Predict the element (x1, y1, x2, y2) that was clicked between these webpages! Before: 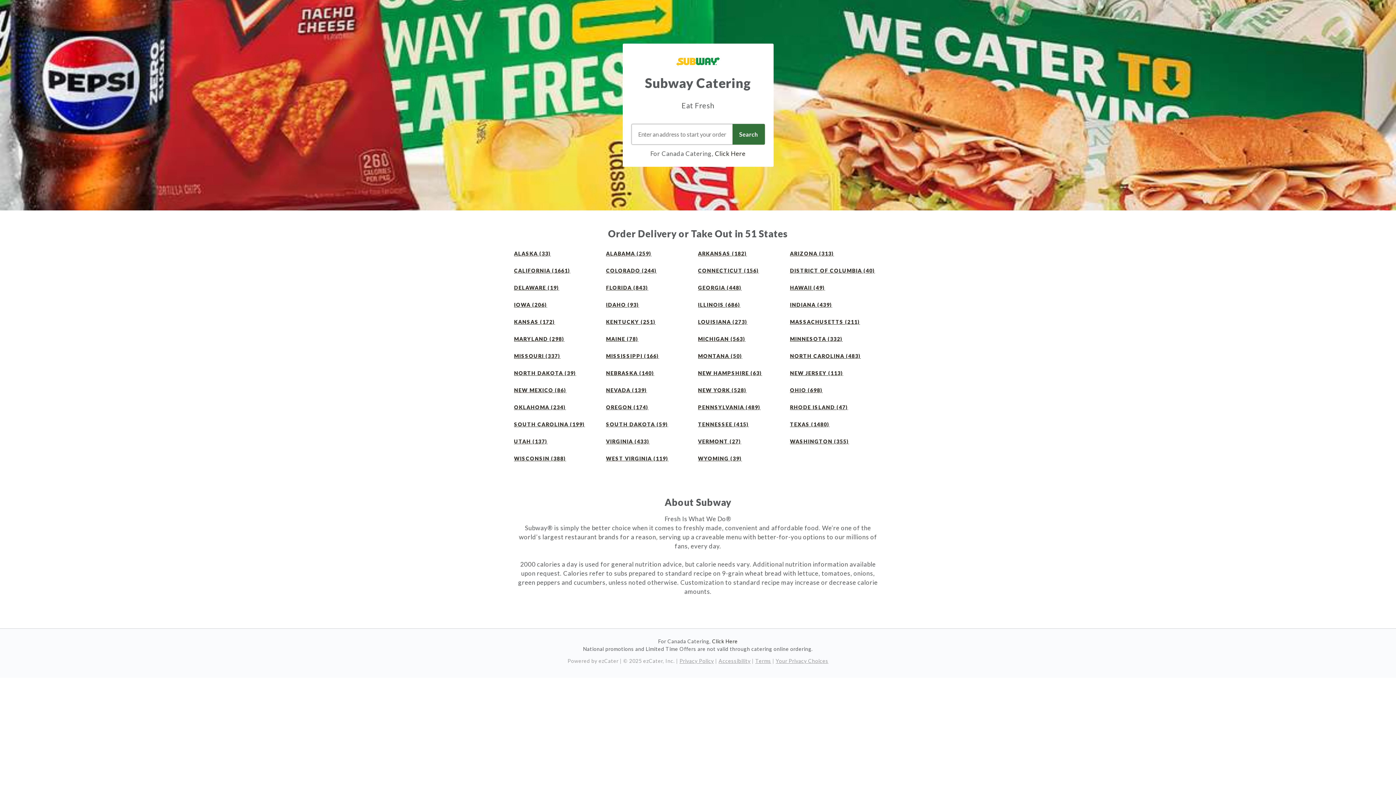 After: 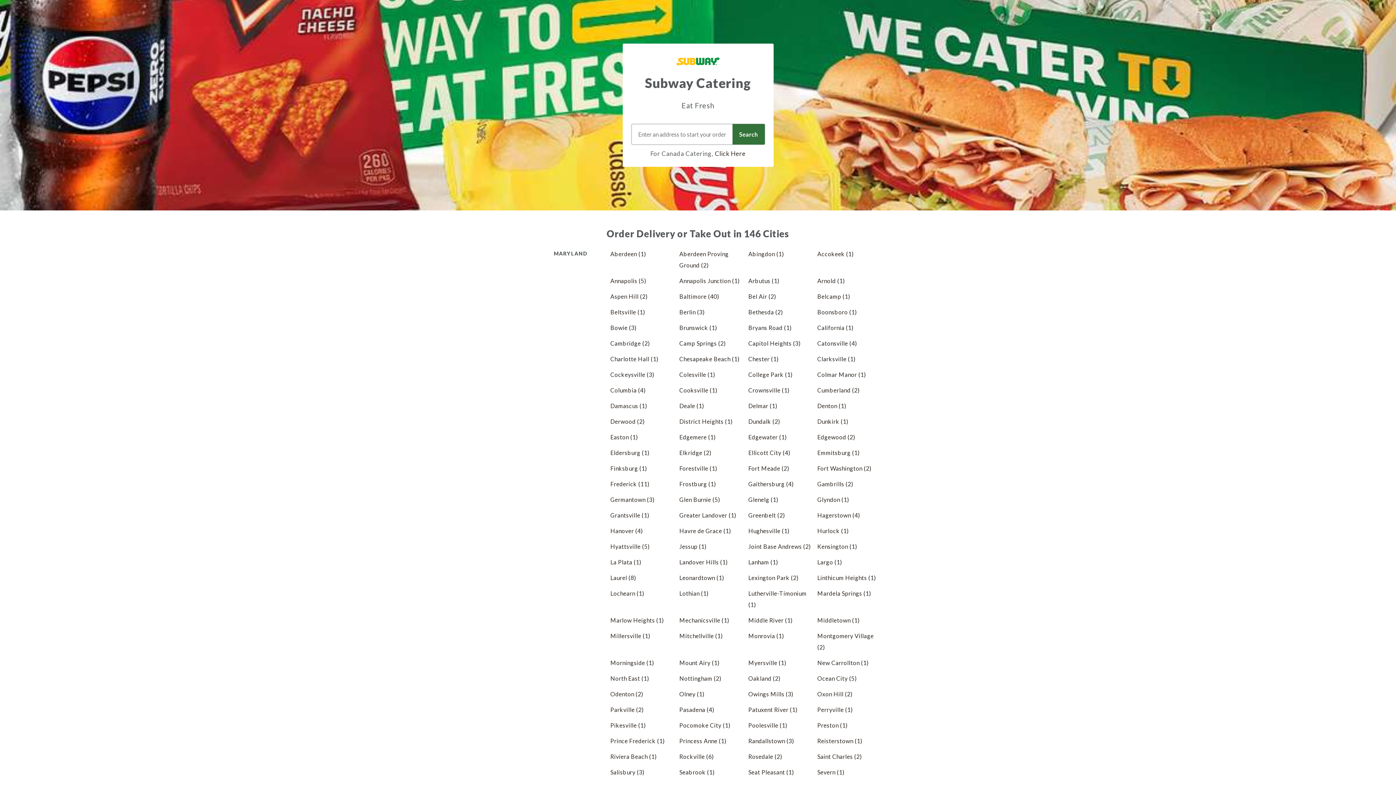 Action: bbox: (514, 336, 564, 342) label: Maryland (298) stores